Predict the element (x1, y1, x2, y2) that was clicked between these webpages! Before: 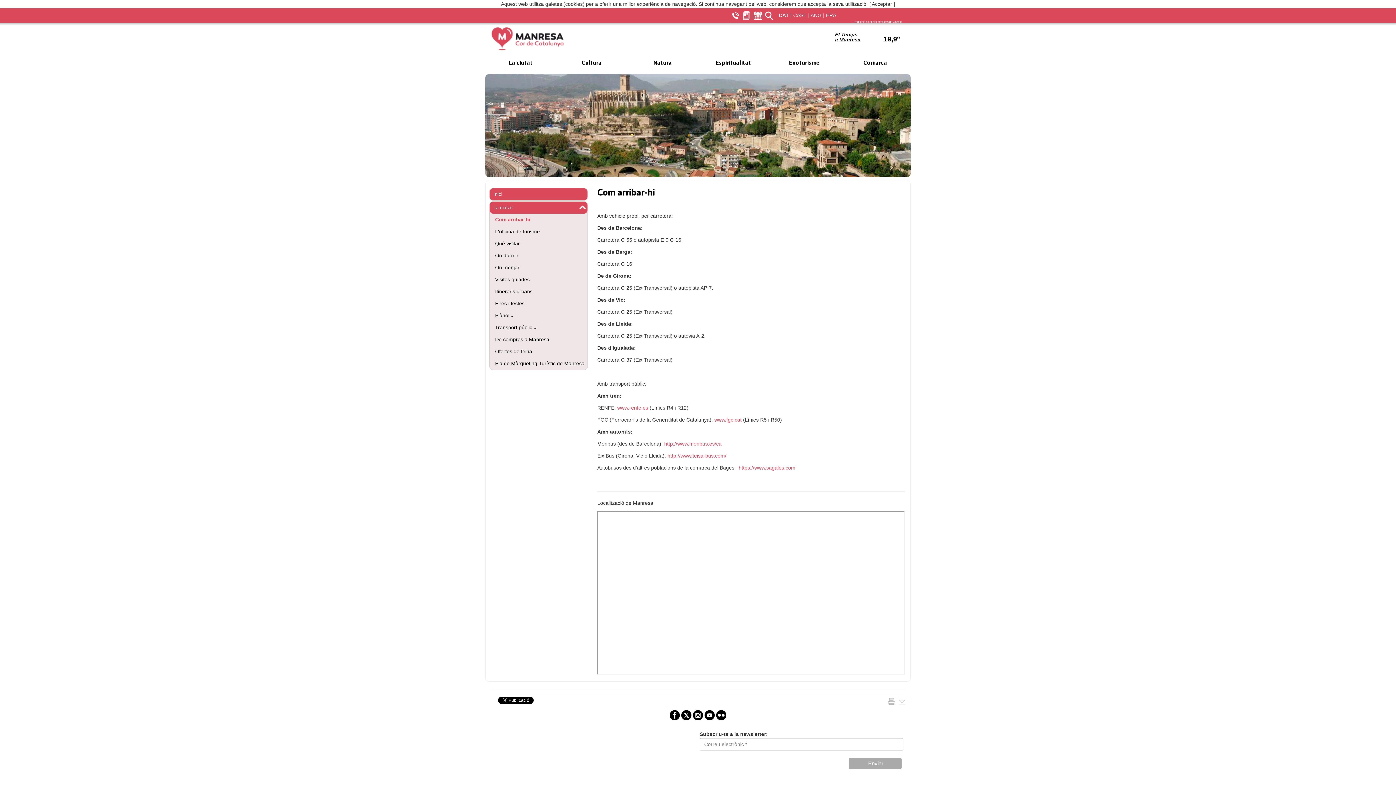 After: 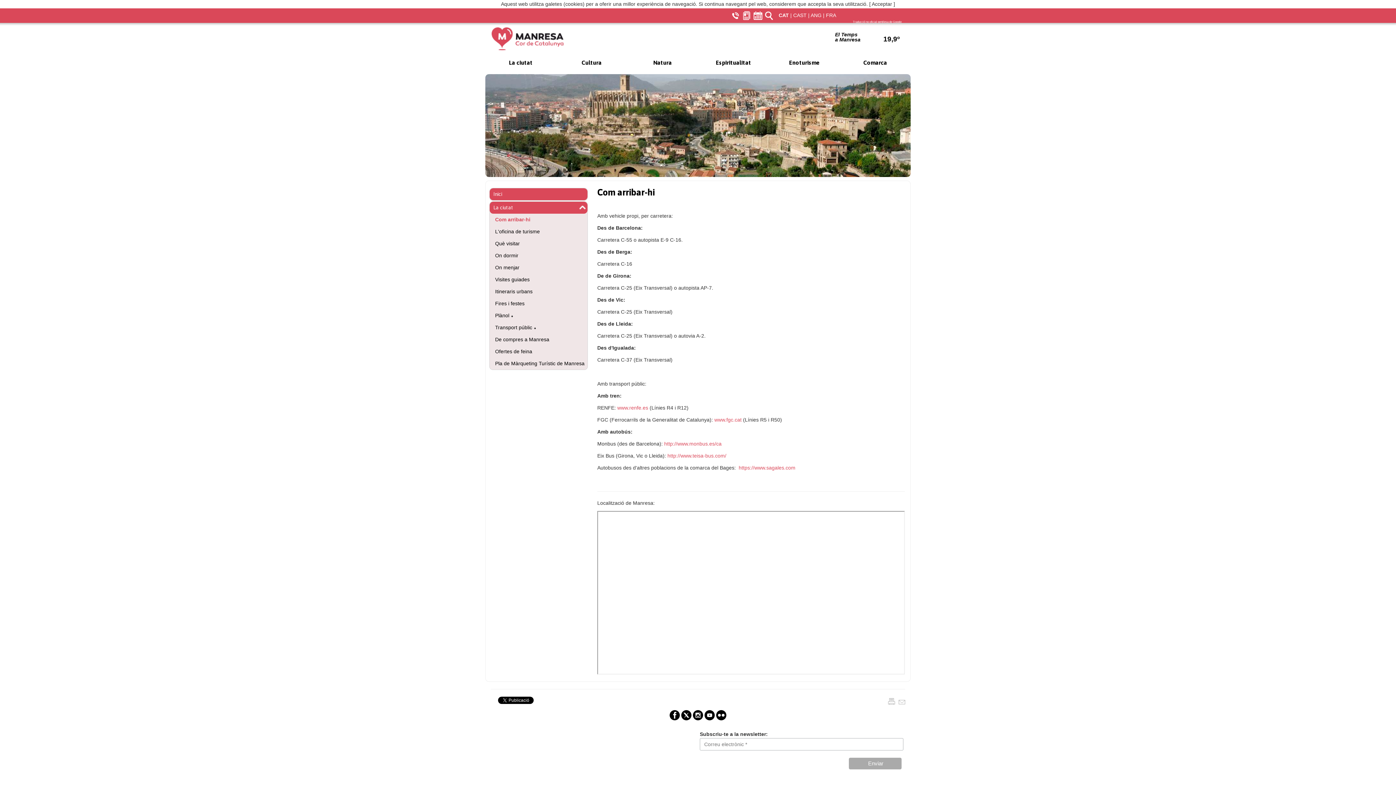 Action: bbox: (888, 698, 895, 704)